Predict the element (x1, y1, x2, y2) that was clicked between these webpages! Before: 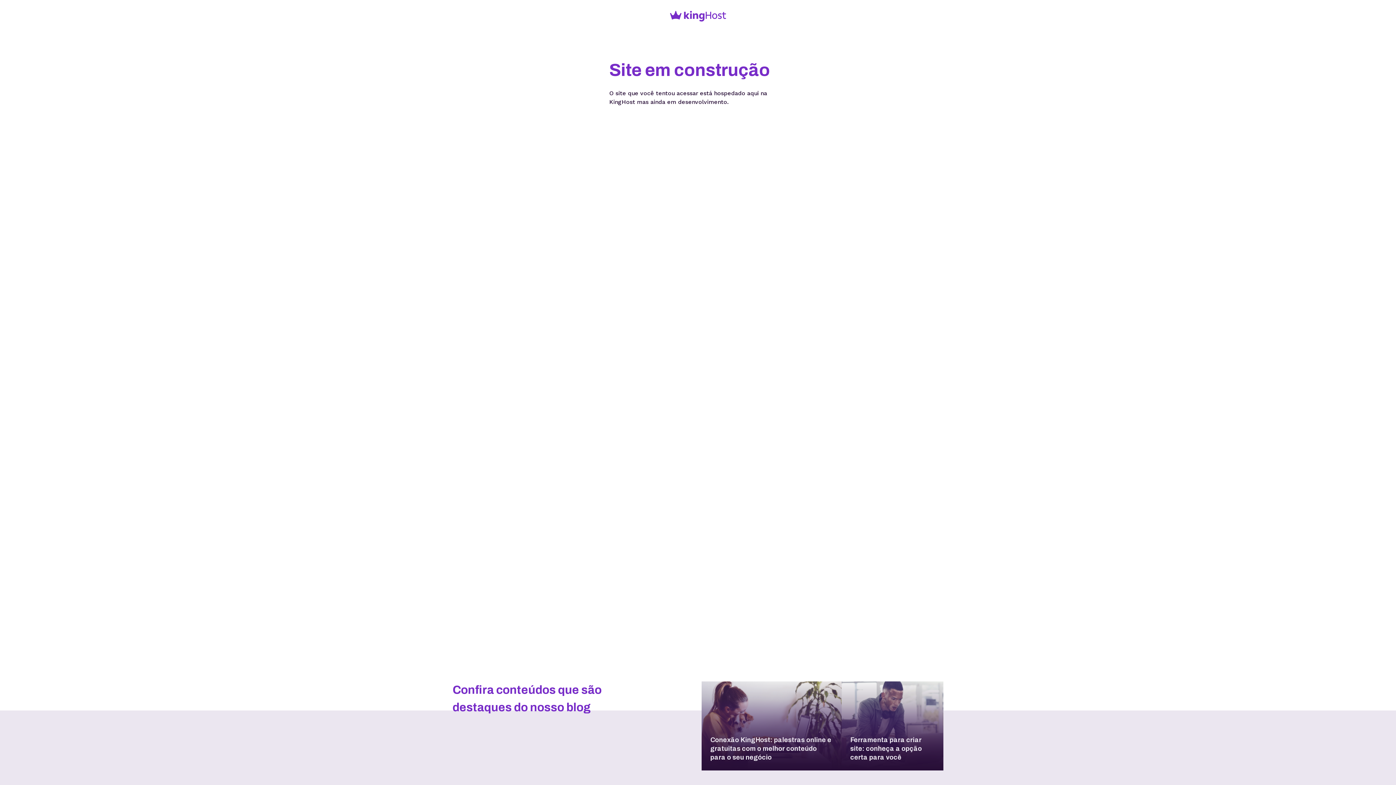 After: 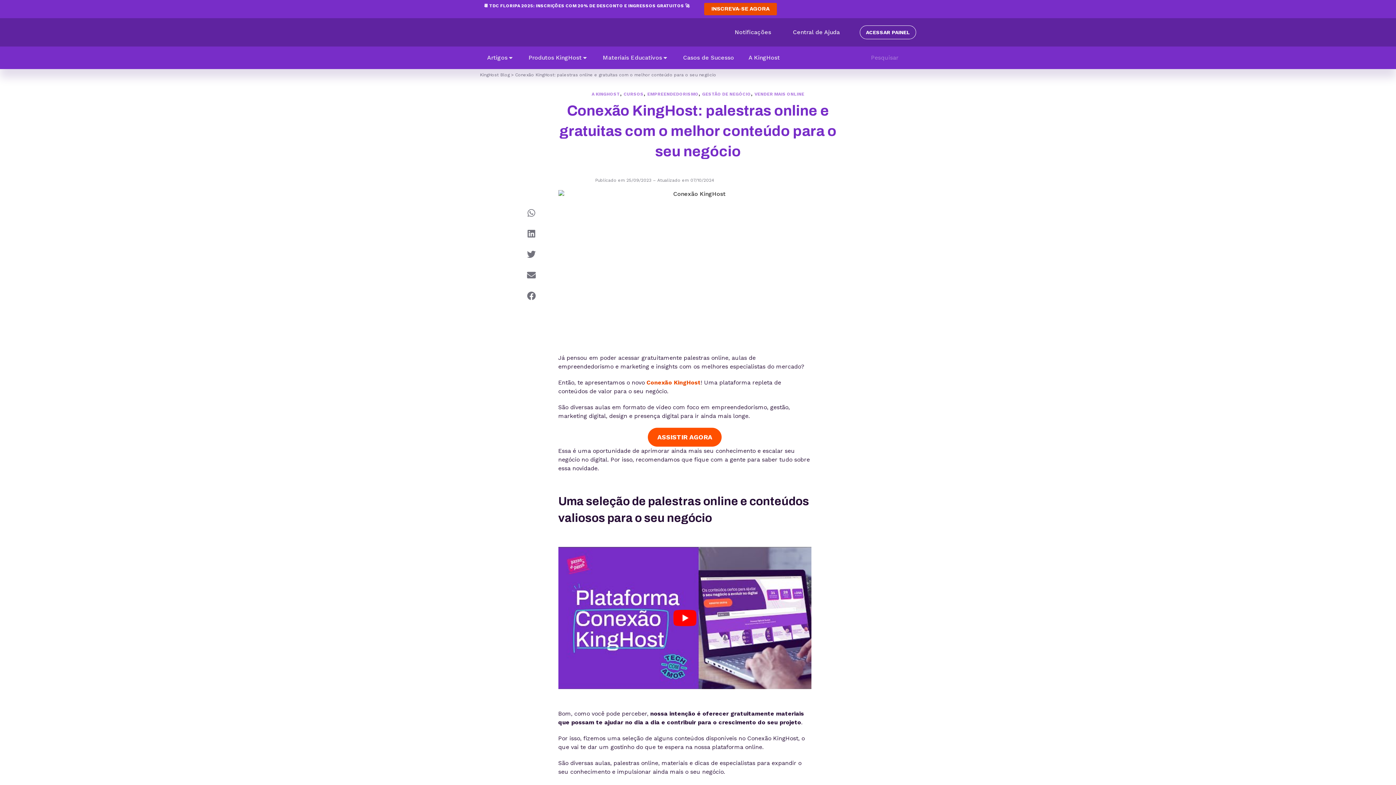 Action: bbox: (701, 681, 841, 770) label: Conexão KingHost: palestras online e gratuitas com o melhor conteúdo para o seu negócio